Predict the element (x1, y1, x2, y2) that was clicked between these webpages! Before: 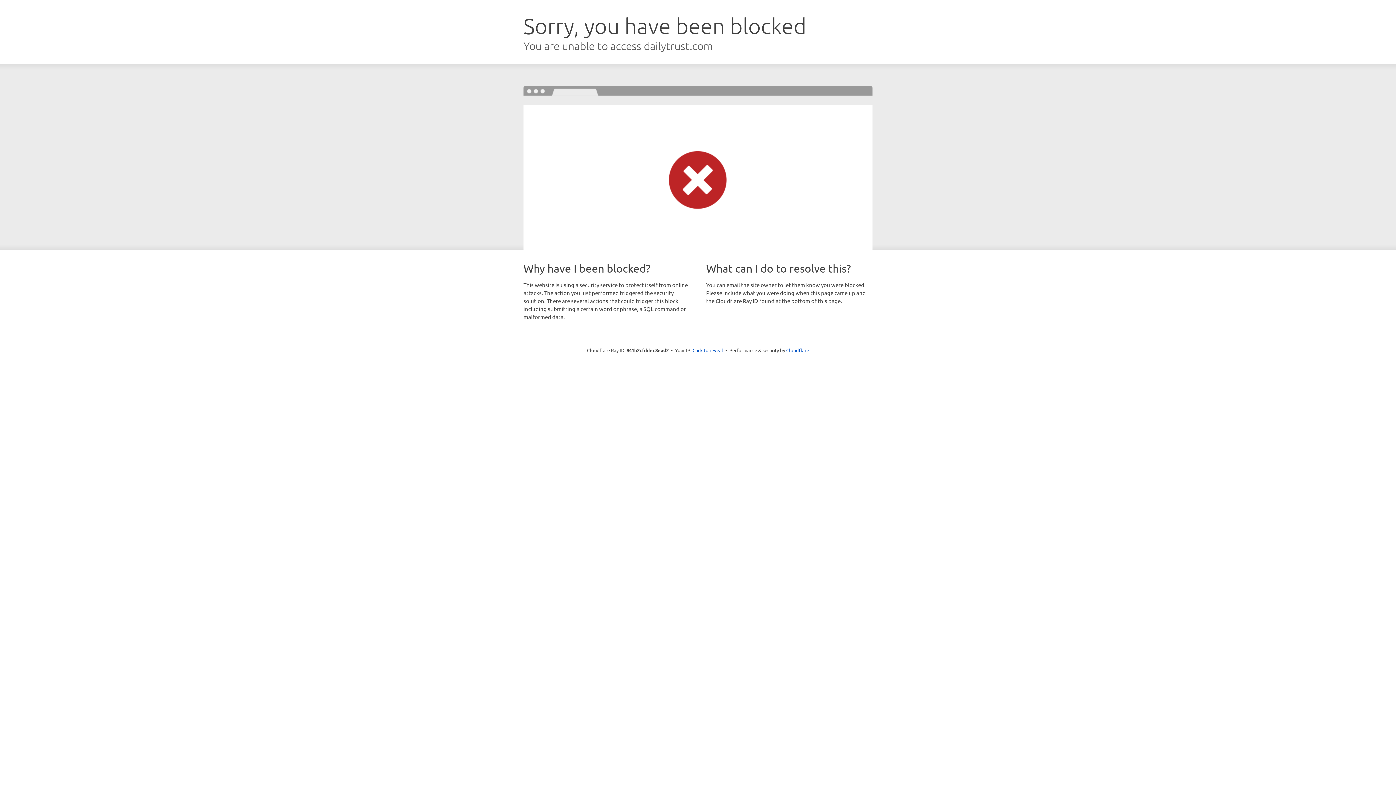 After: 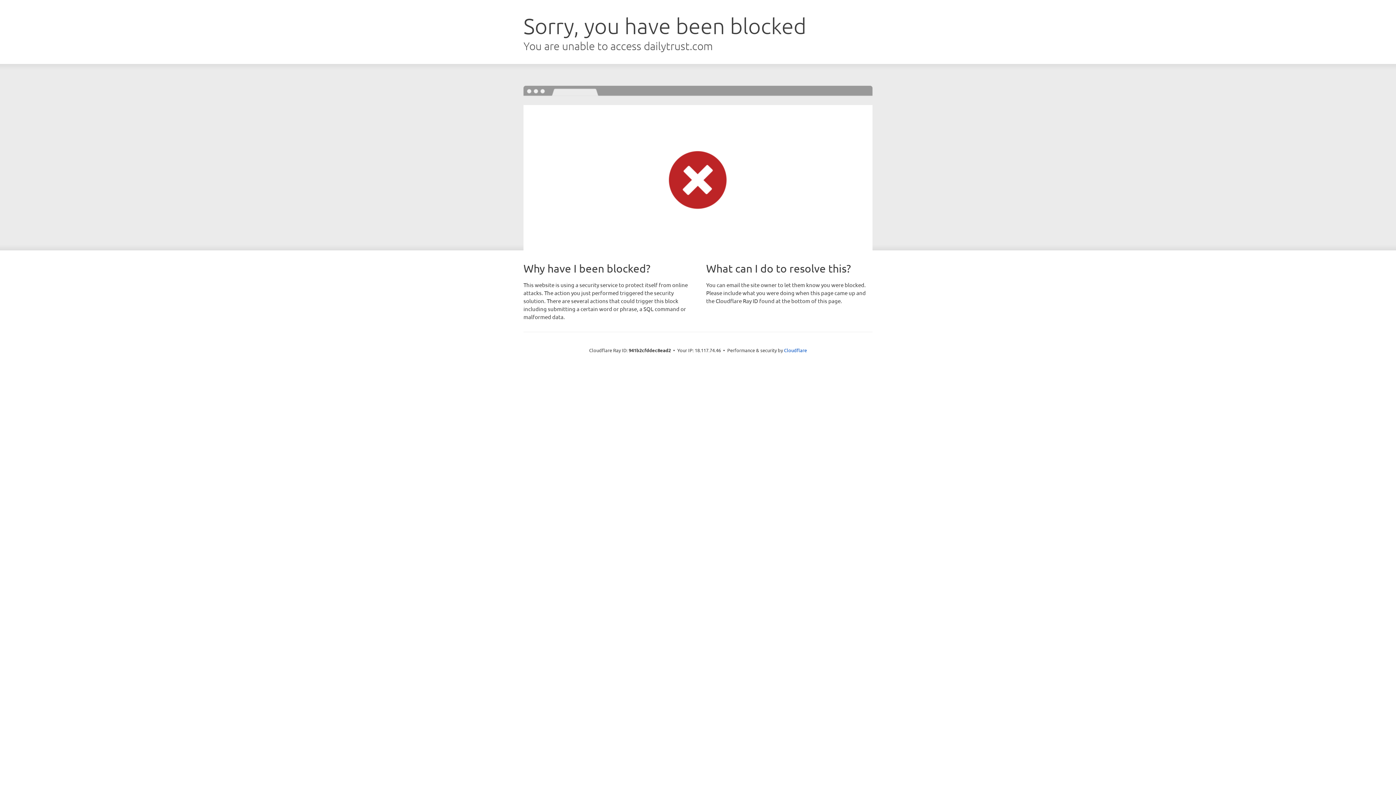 Action: label: Click to reveal bbox: (692, 346, 723, 353)